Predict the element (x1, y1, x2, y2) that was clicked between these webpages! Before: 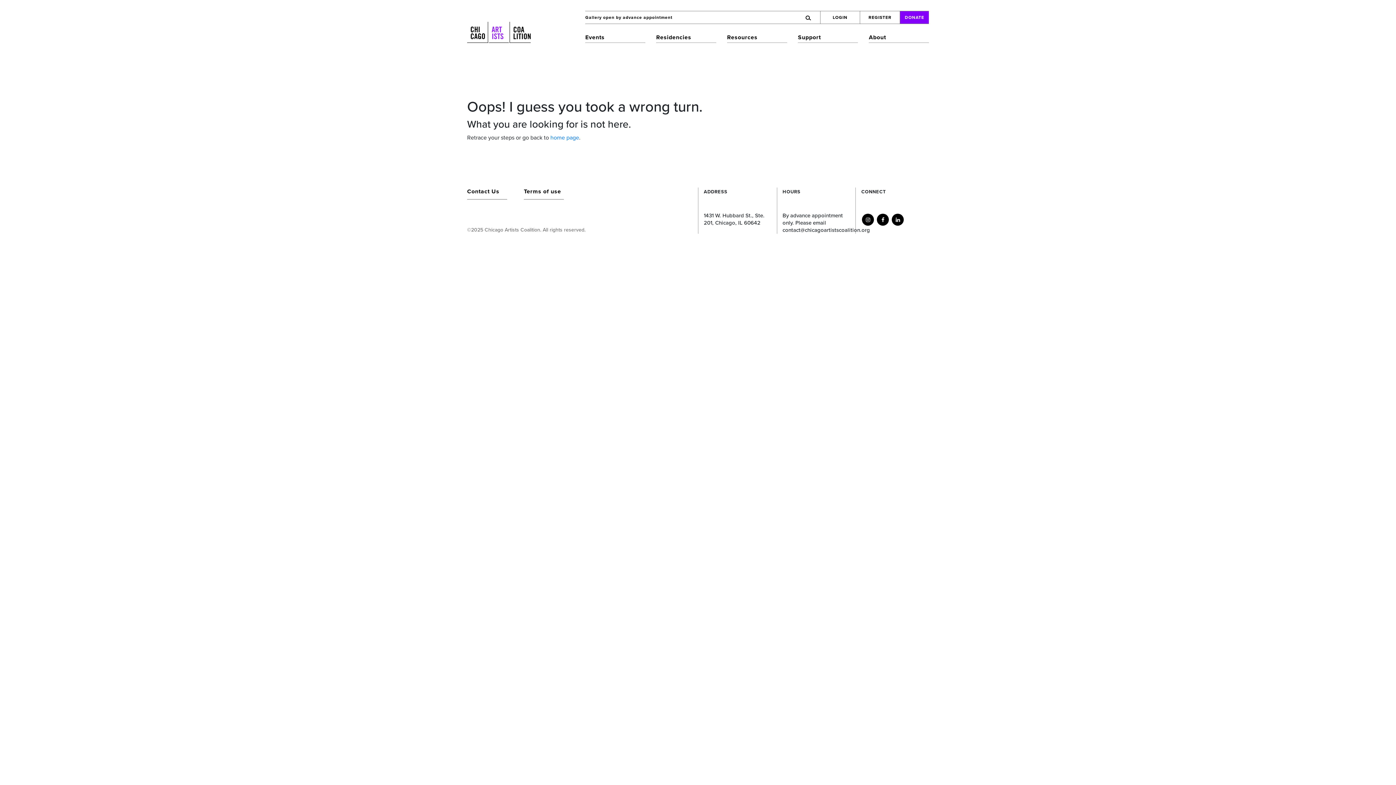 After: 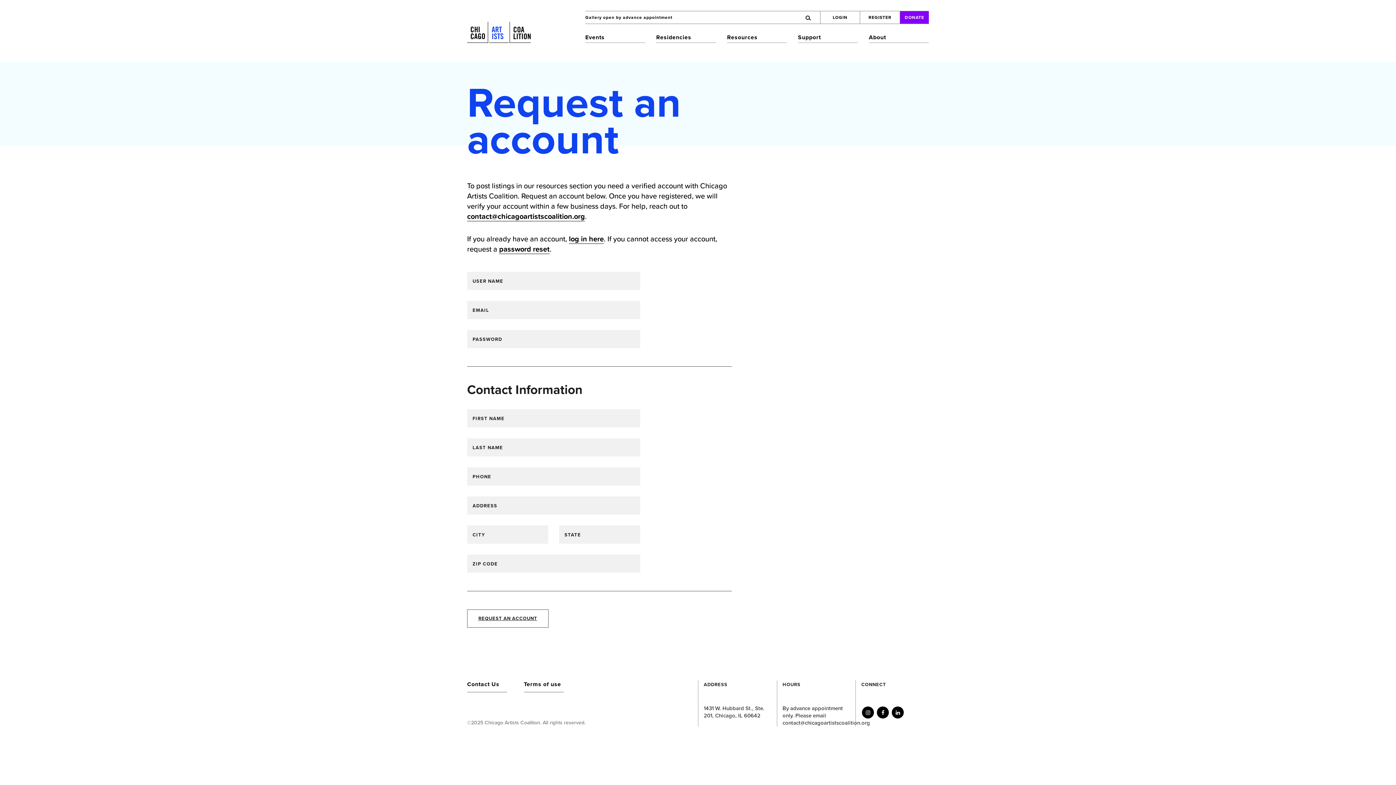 Action: label: REGISTER bbox: (868, 14, 891, 20)